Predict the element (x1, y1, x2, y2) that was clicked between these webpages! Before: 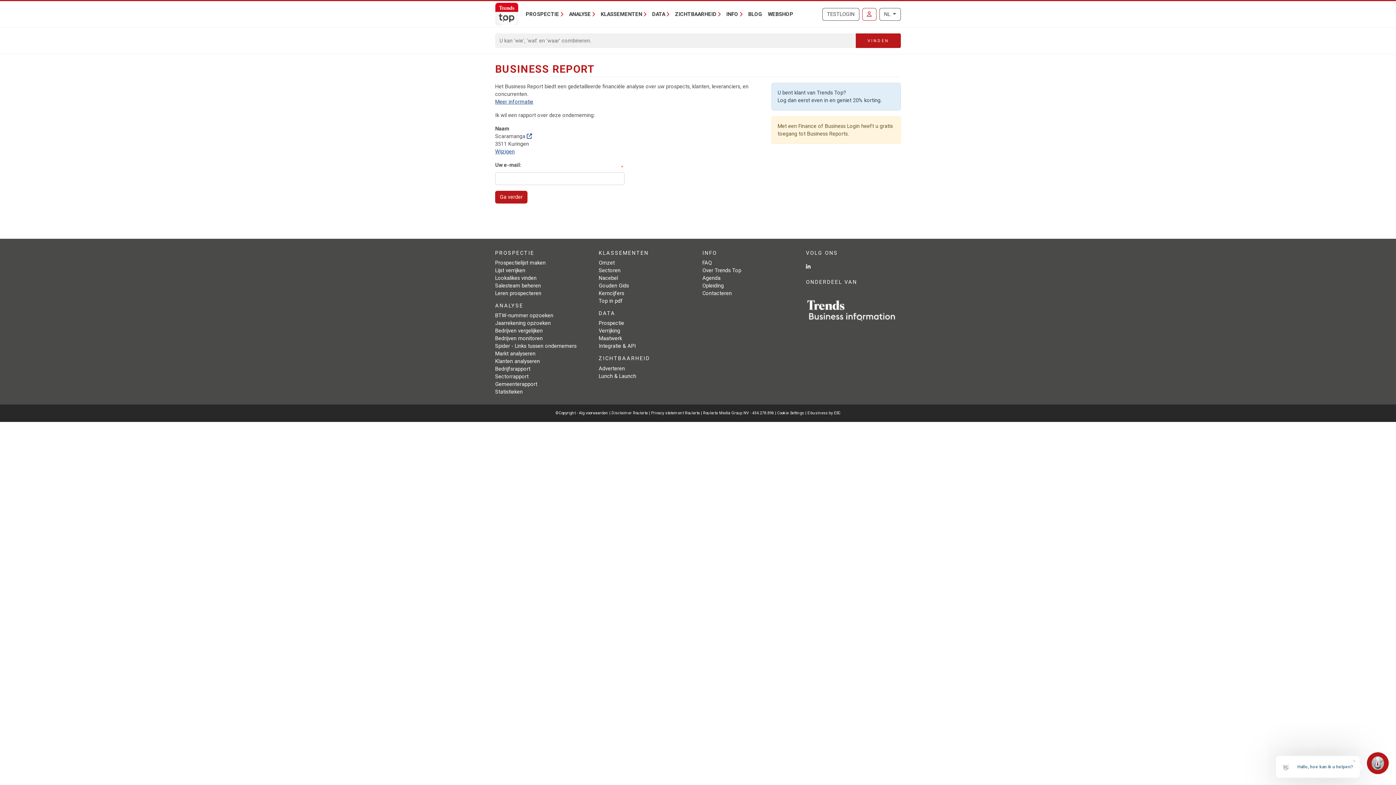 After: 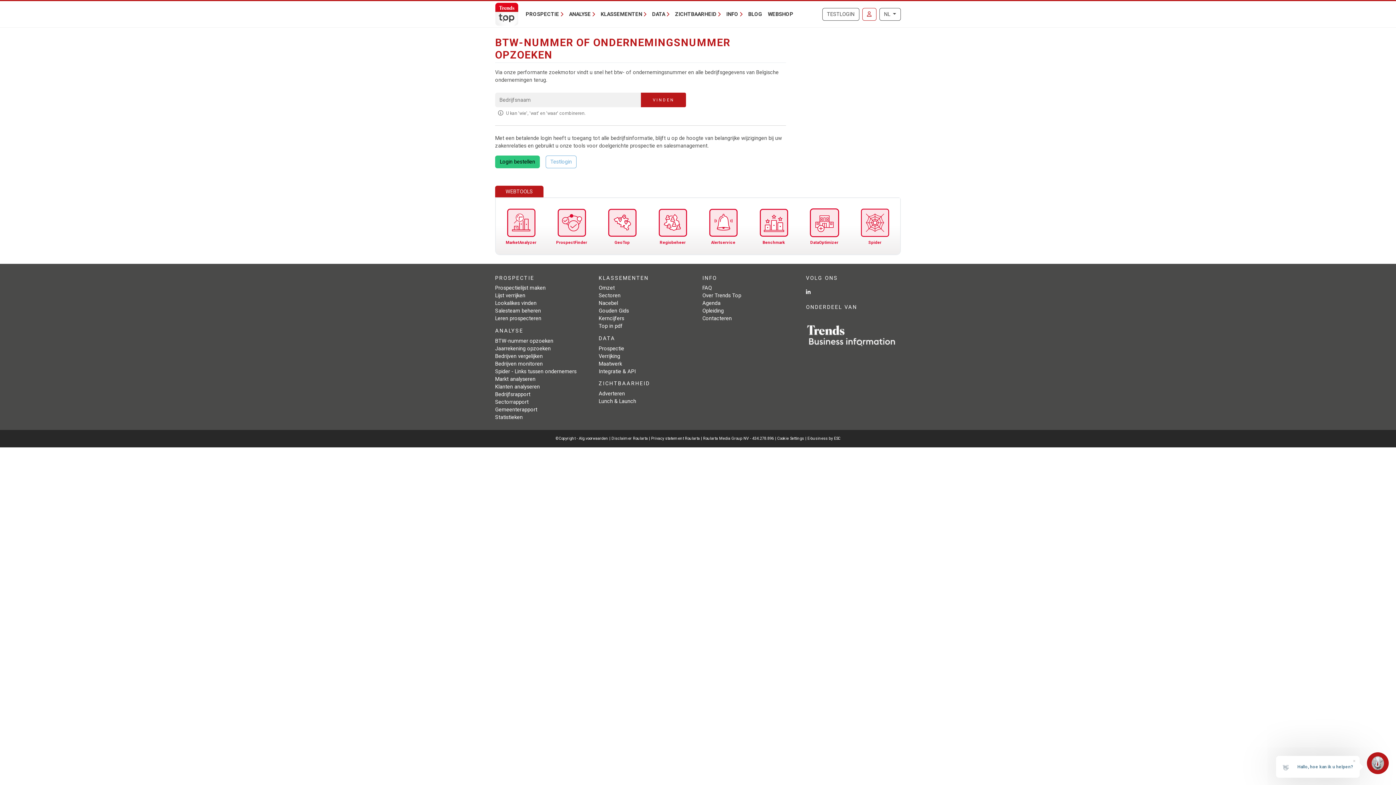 Action: label: BTW-nummer opzoeken bbox: (495, 312, 553, 319)